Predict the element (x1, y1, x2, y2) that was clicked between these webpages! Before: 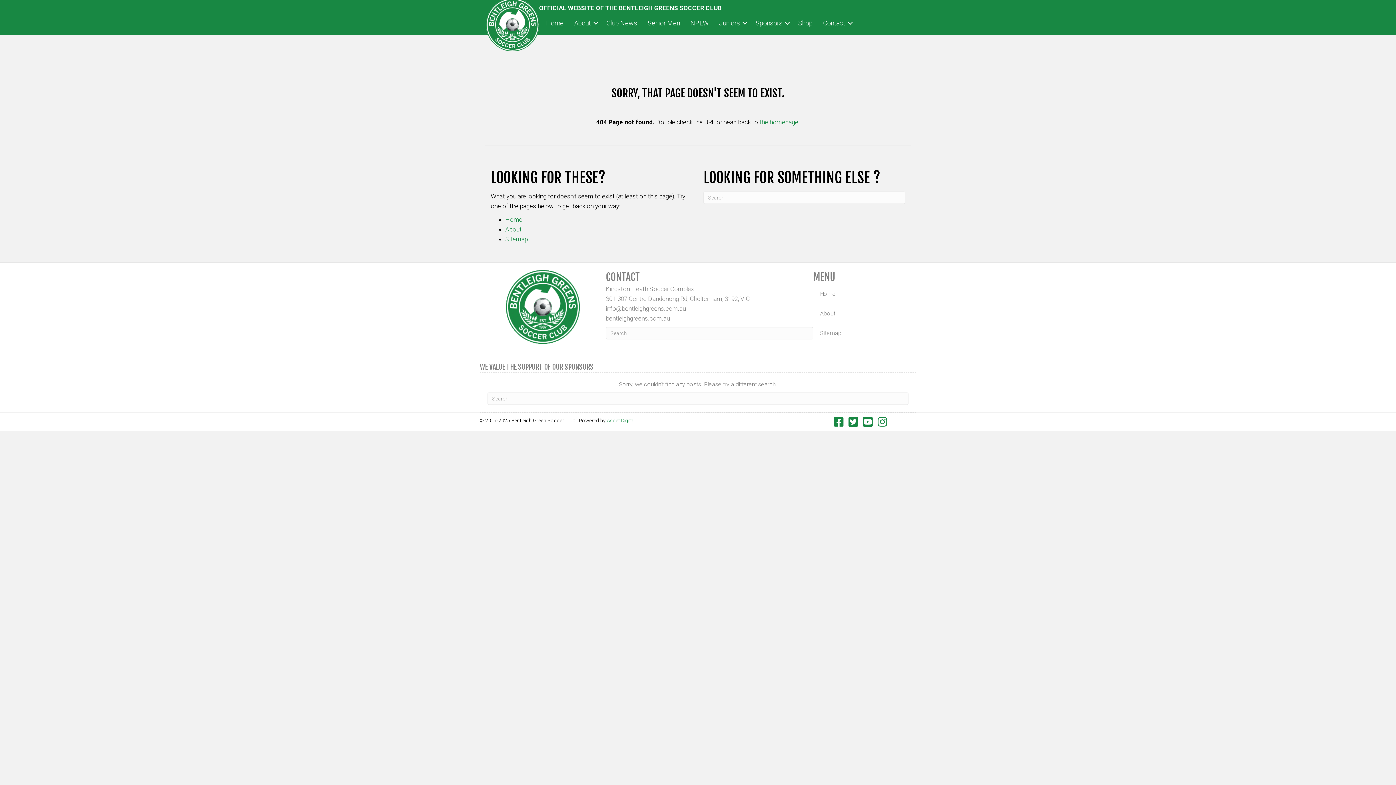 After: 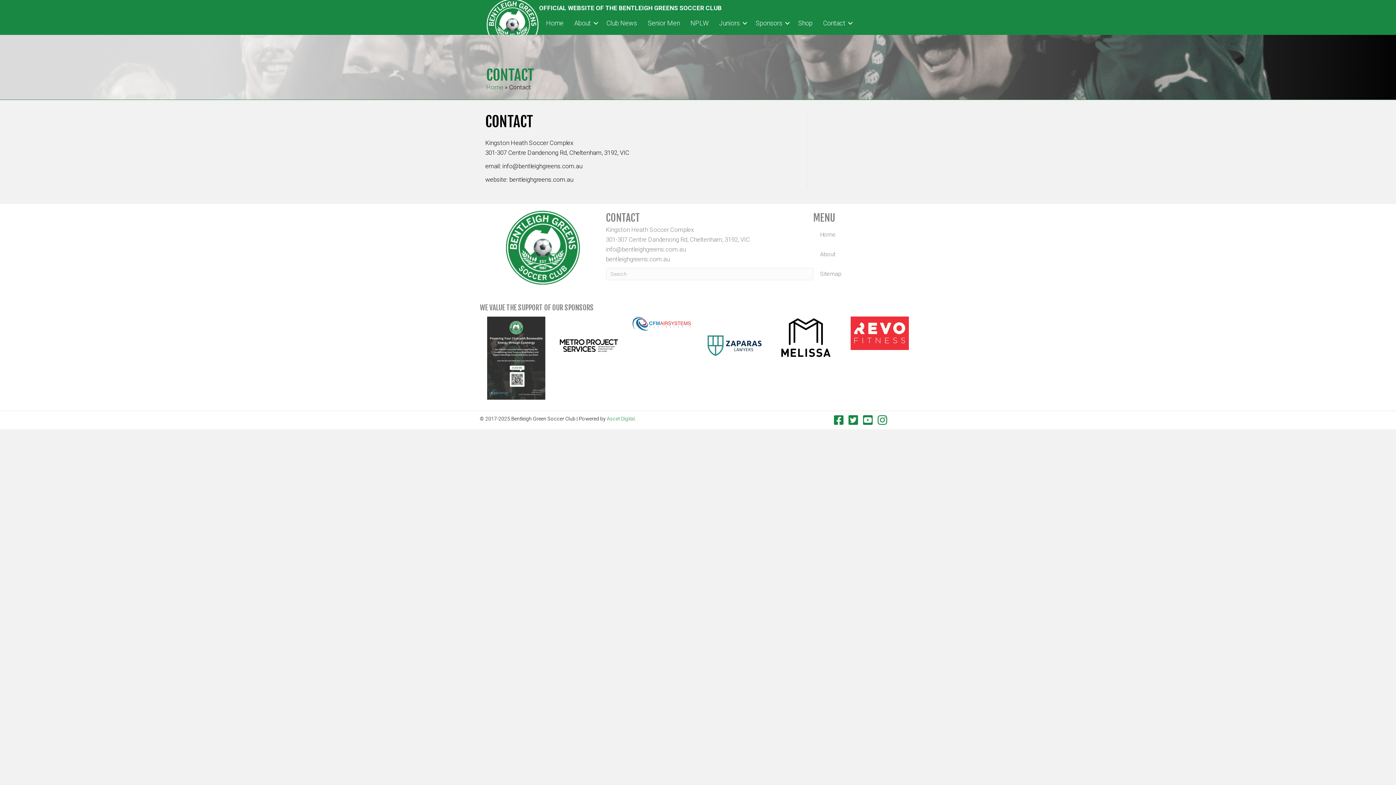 Action: label: Contact bbox: (818, 13, 855, 33)